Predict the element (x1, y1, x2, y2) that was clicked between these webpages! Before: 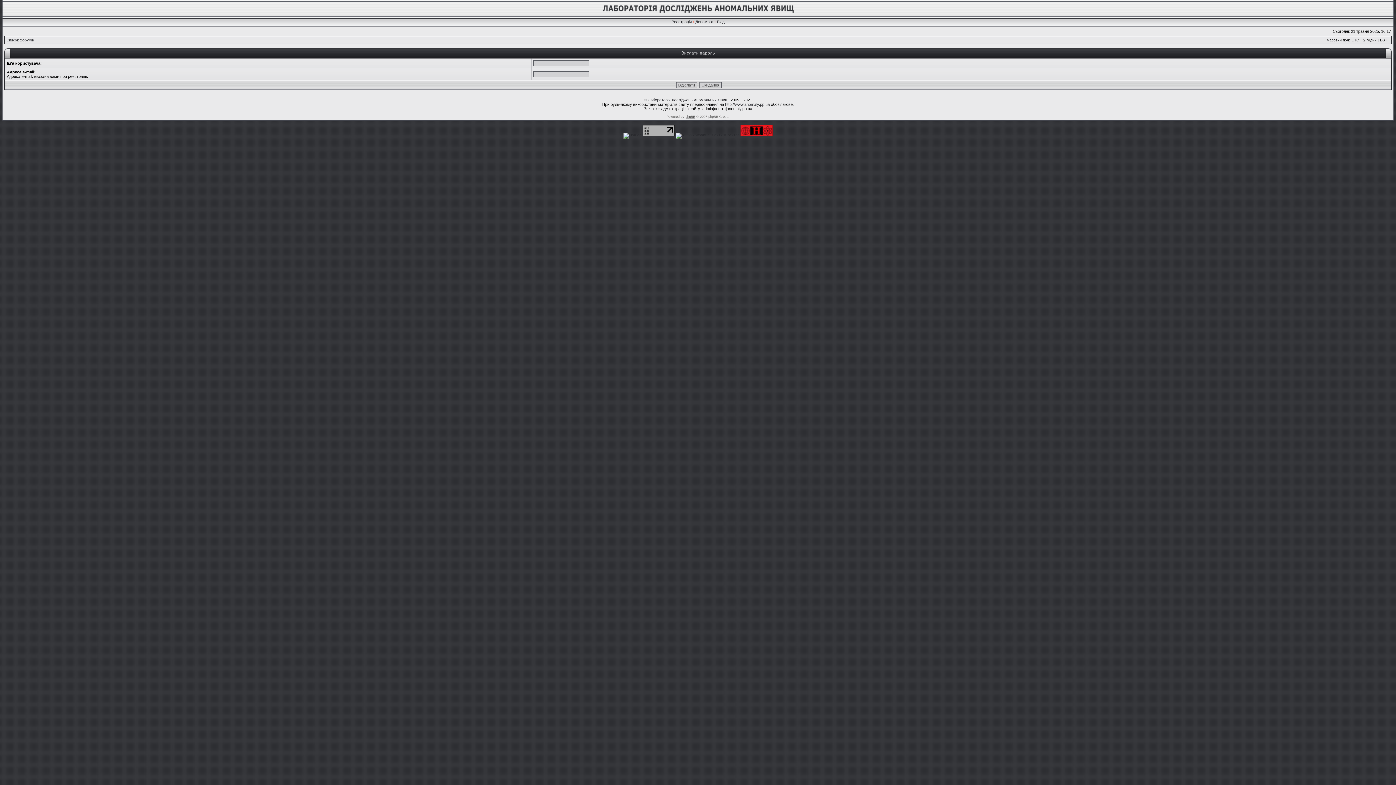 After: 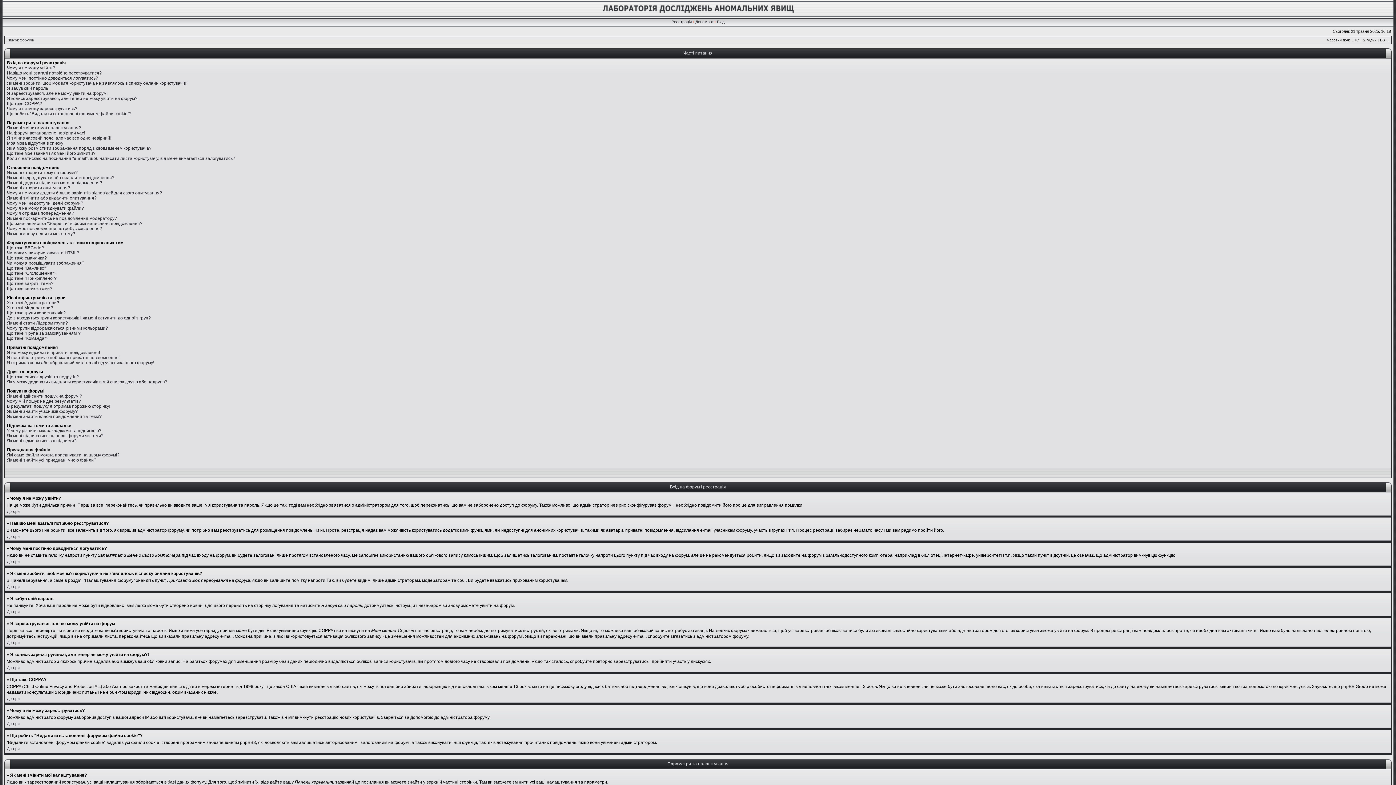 Action: label: Допомога bbox: (695, 19, 713, 24)